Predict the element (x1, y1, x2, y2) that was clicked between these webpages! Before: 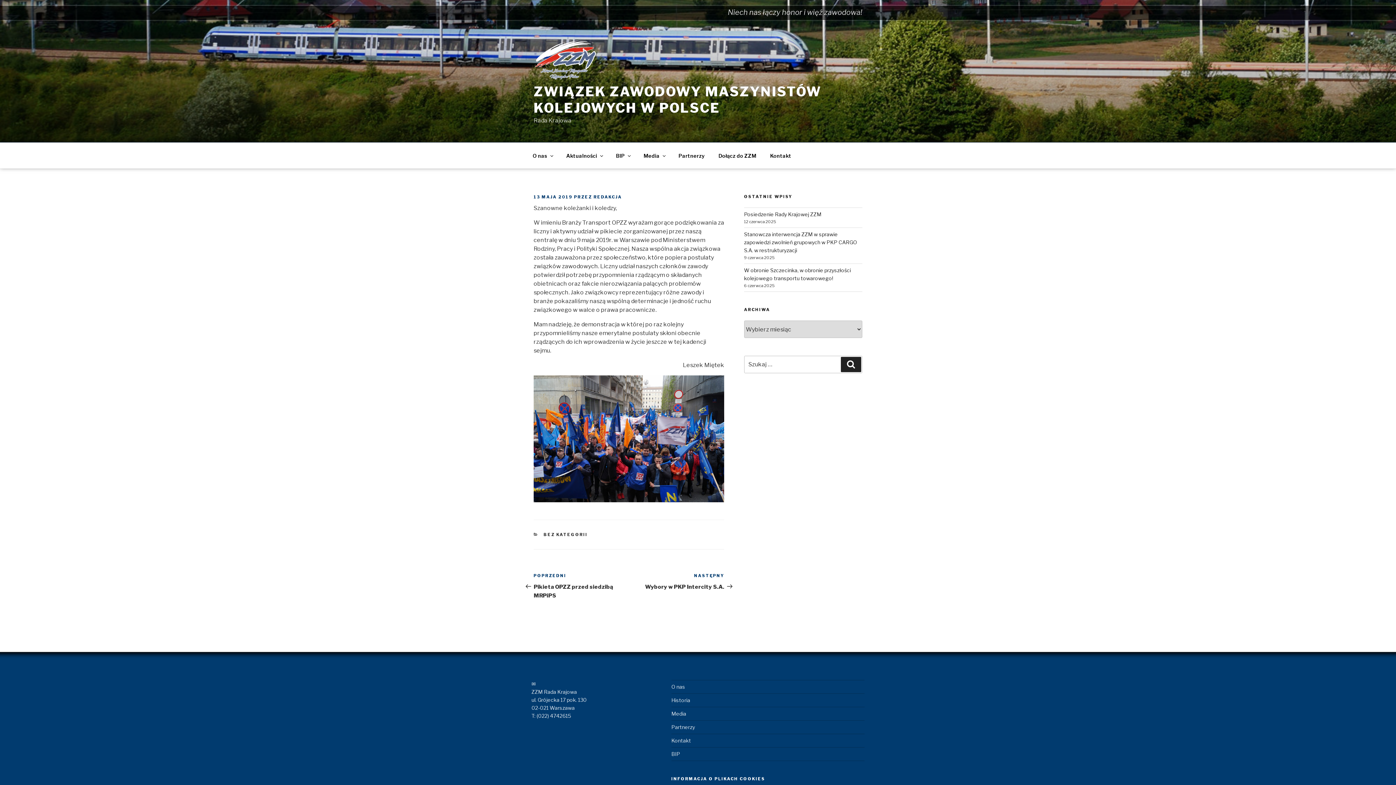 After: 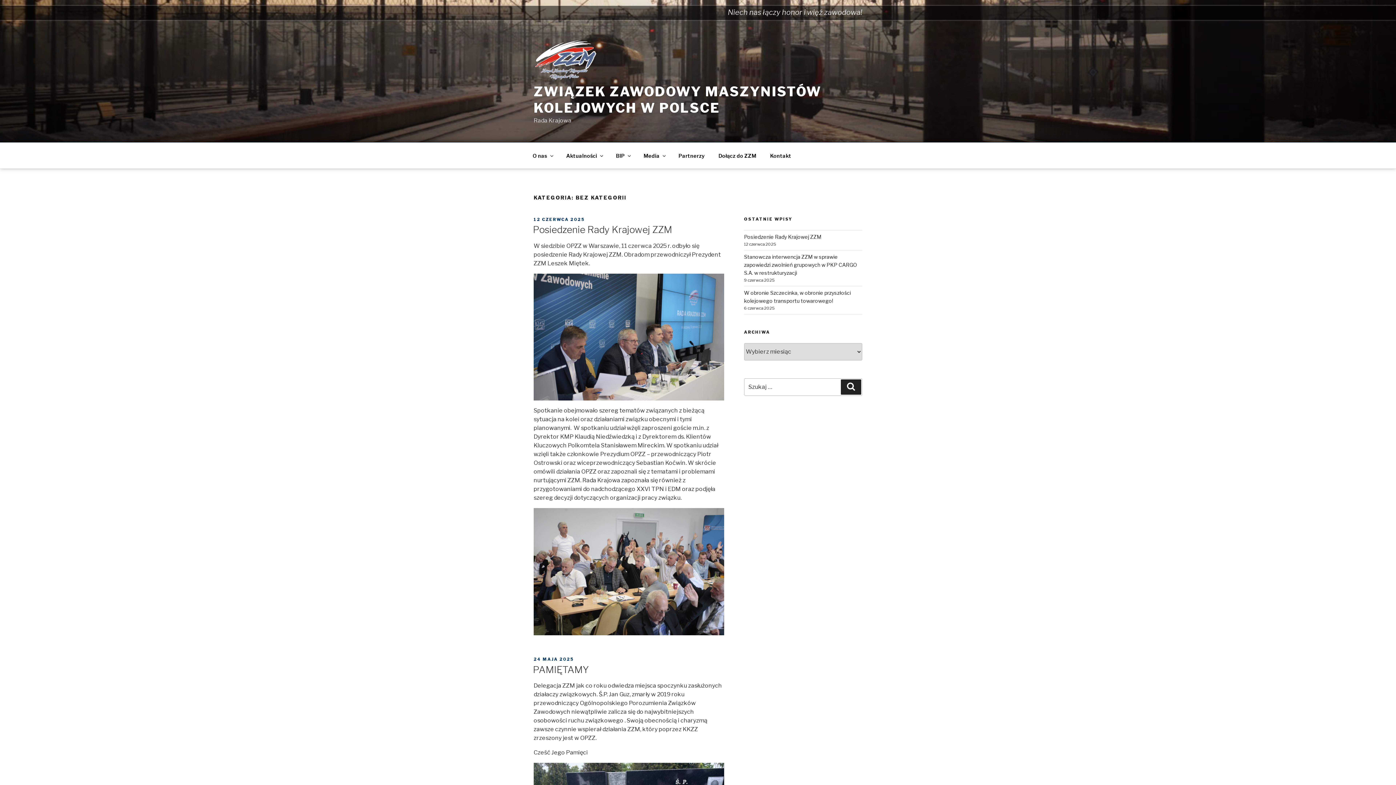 Action: label: BEZ KATEGORII bbox: (543, 532, 587, 537)